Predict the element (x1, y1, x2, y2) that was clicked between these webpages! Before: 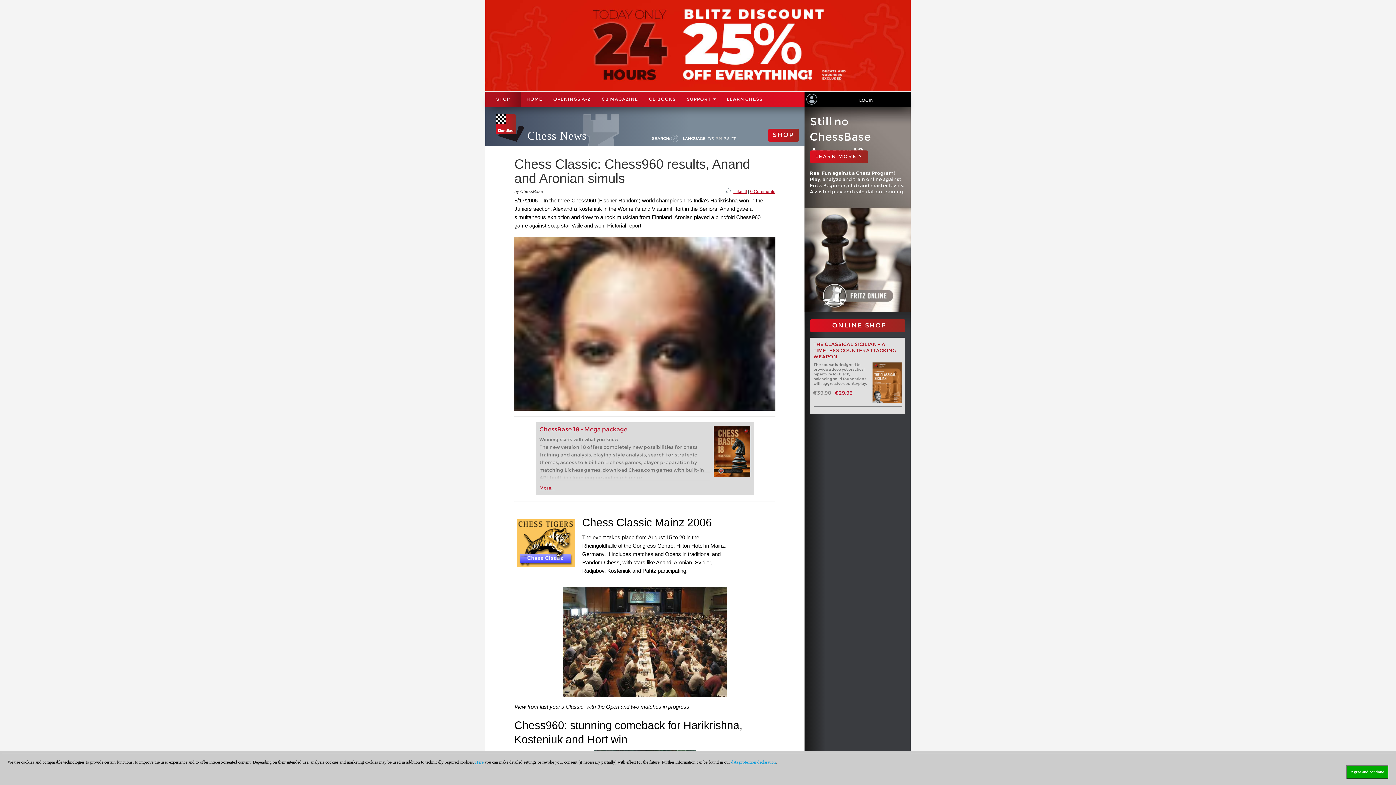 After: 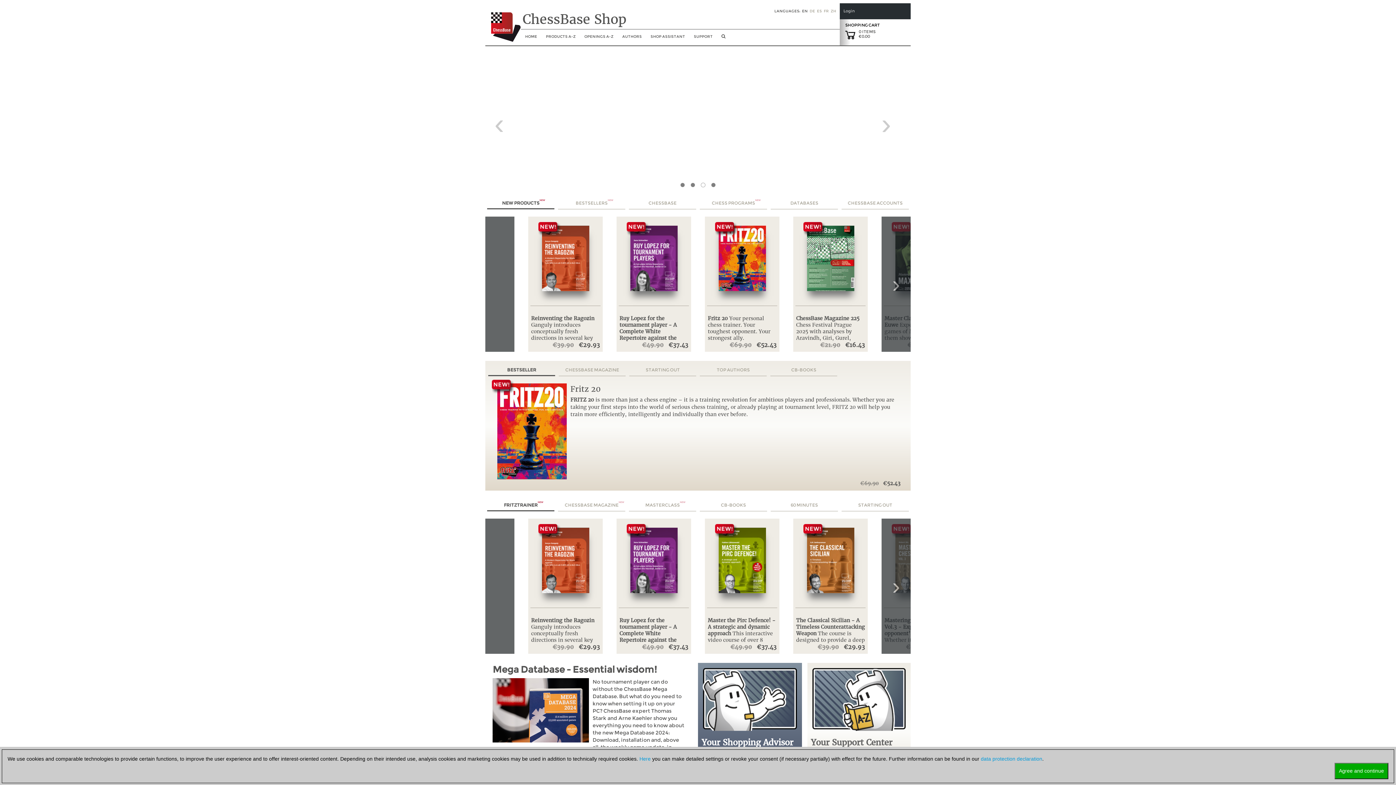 Action: label: SHOP bbox: (485, 91, 521, 106)